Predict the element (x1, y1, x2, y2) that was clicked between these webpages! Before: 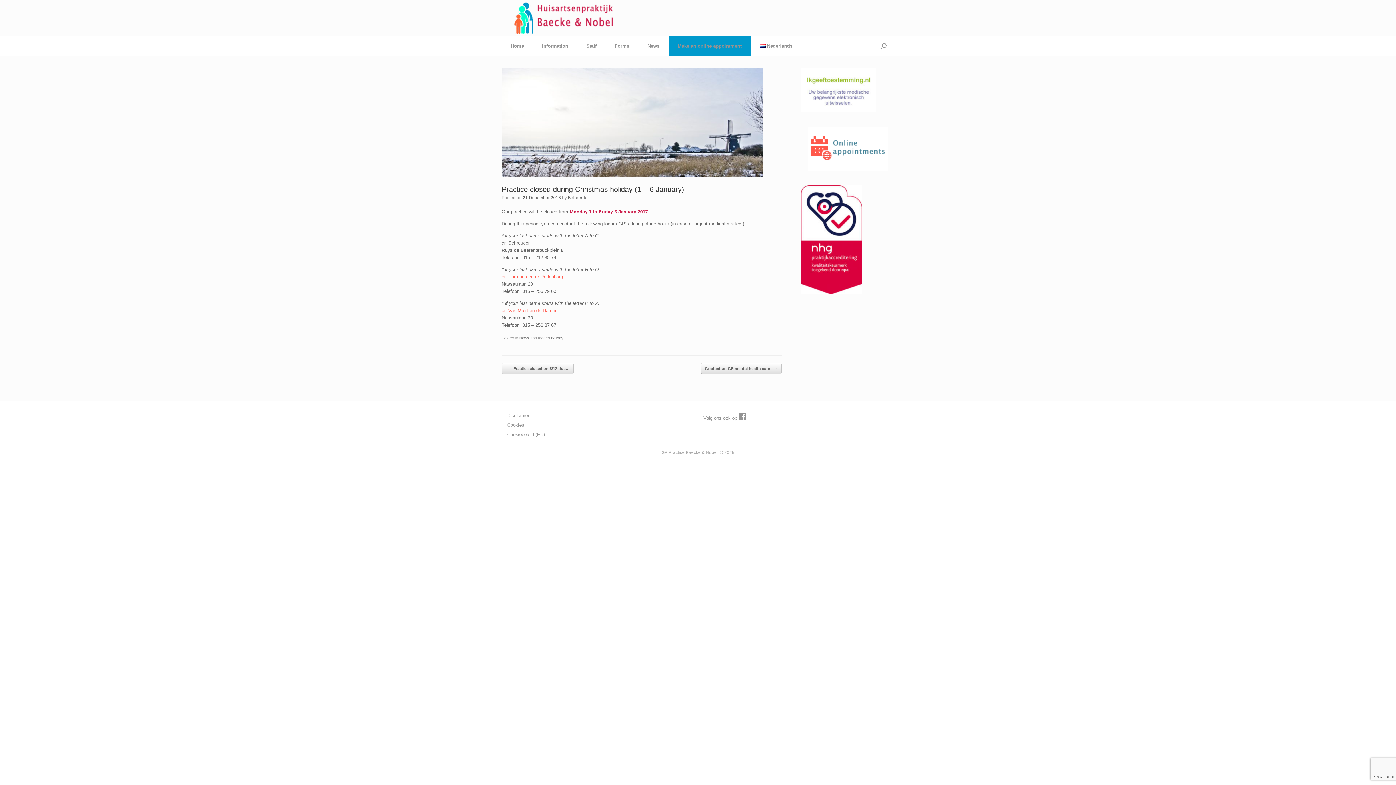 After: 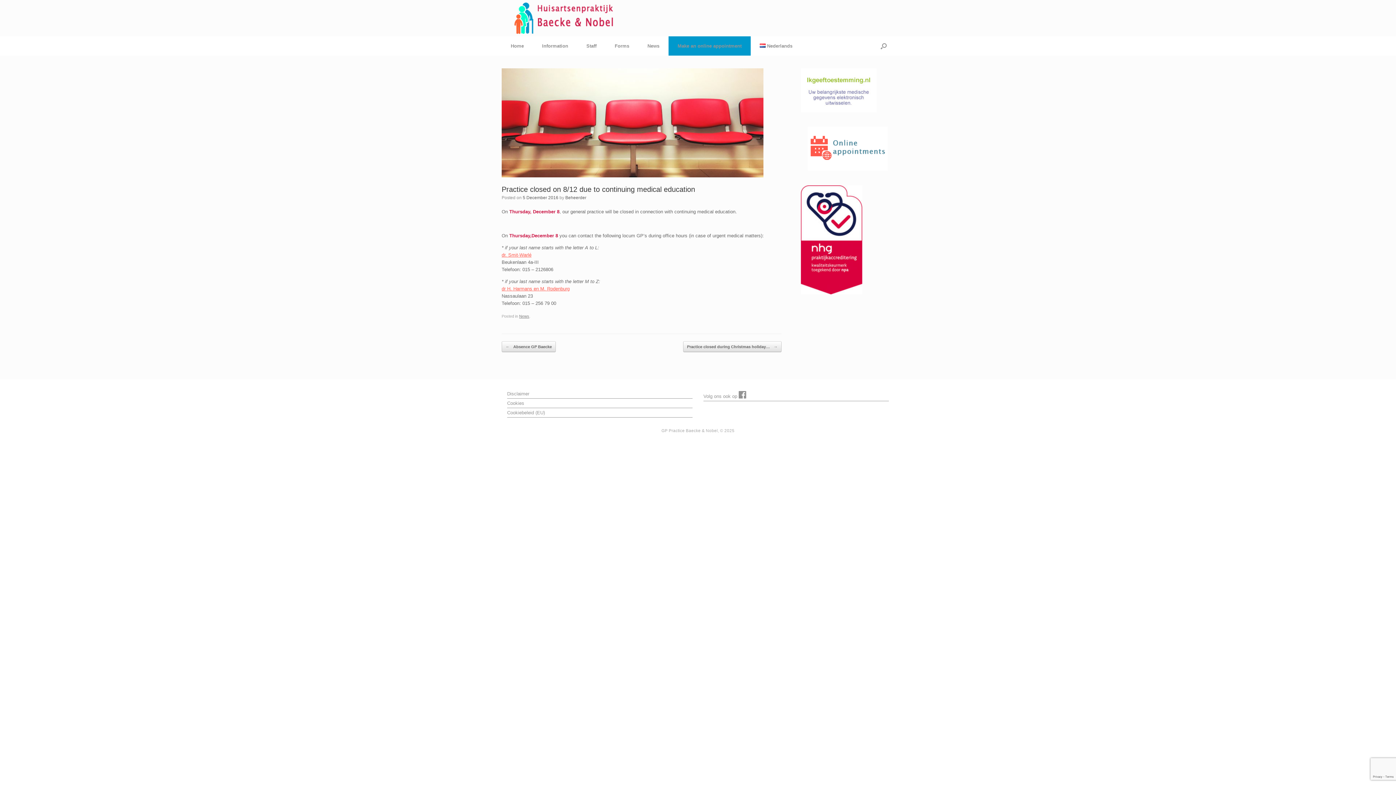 Action: label: ← Practice closed on 8/12 due… bbox: (501, 363, 573, 374)